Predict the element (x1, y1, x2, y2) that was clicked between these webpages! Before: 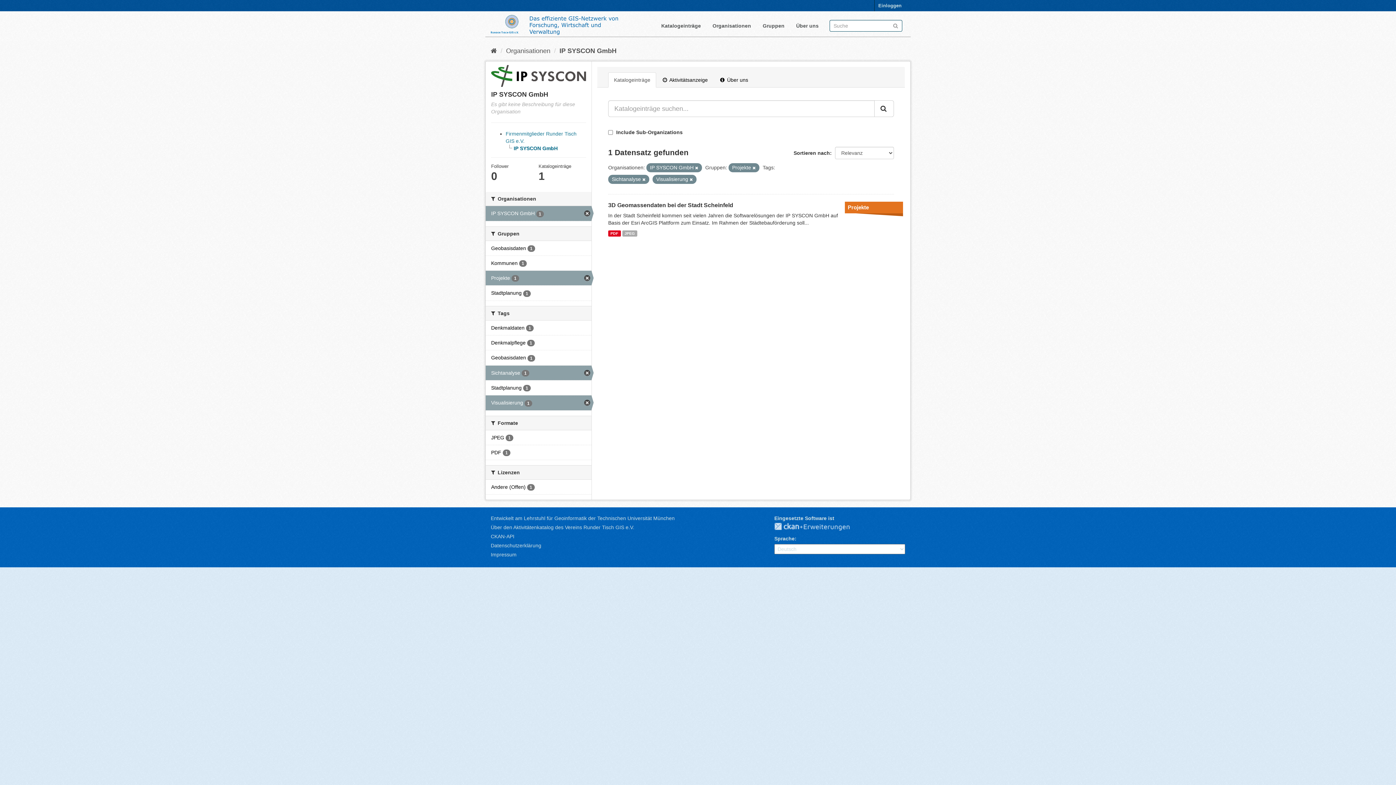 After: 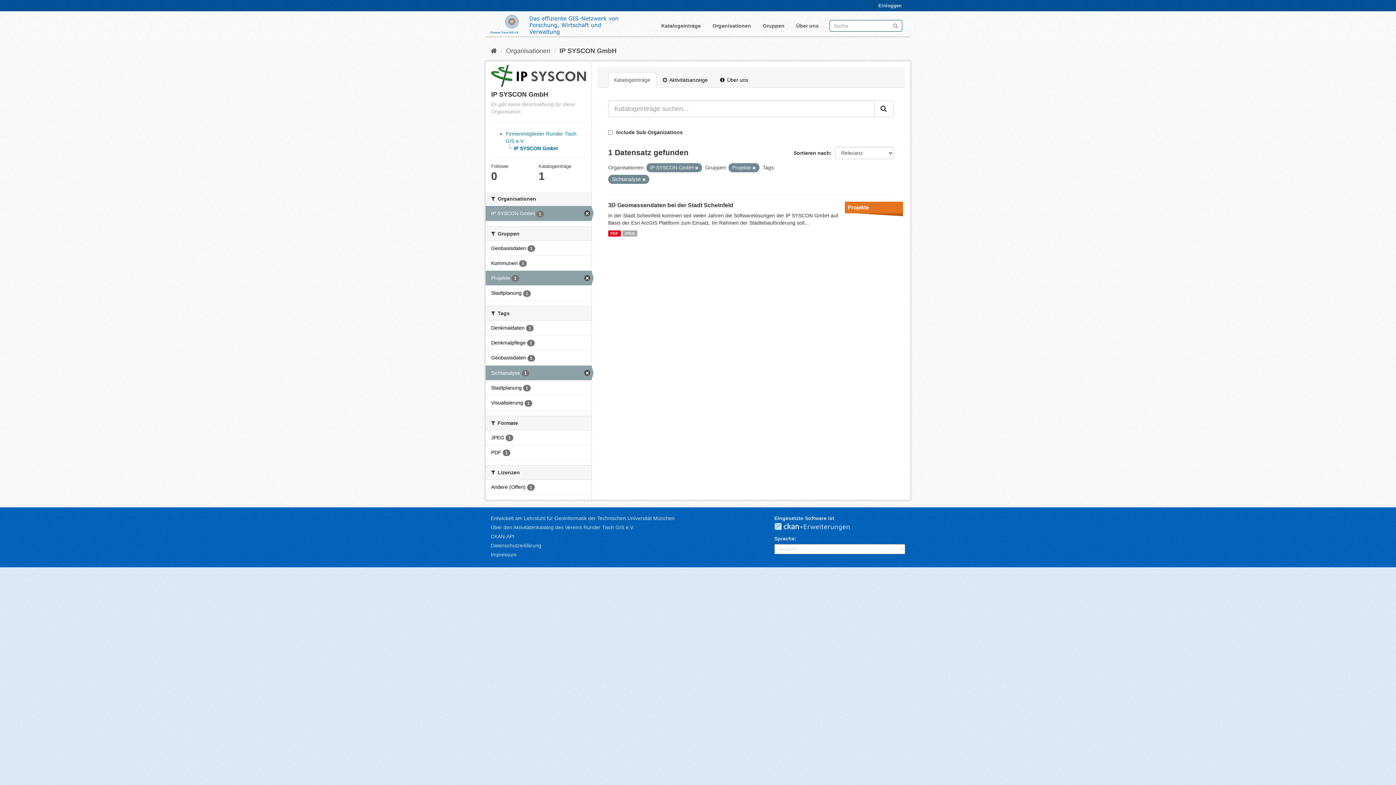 Action: bbox: (485, 395, 591, 410) label: Visualisierung 1